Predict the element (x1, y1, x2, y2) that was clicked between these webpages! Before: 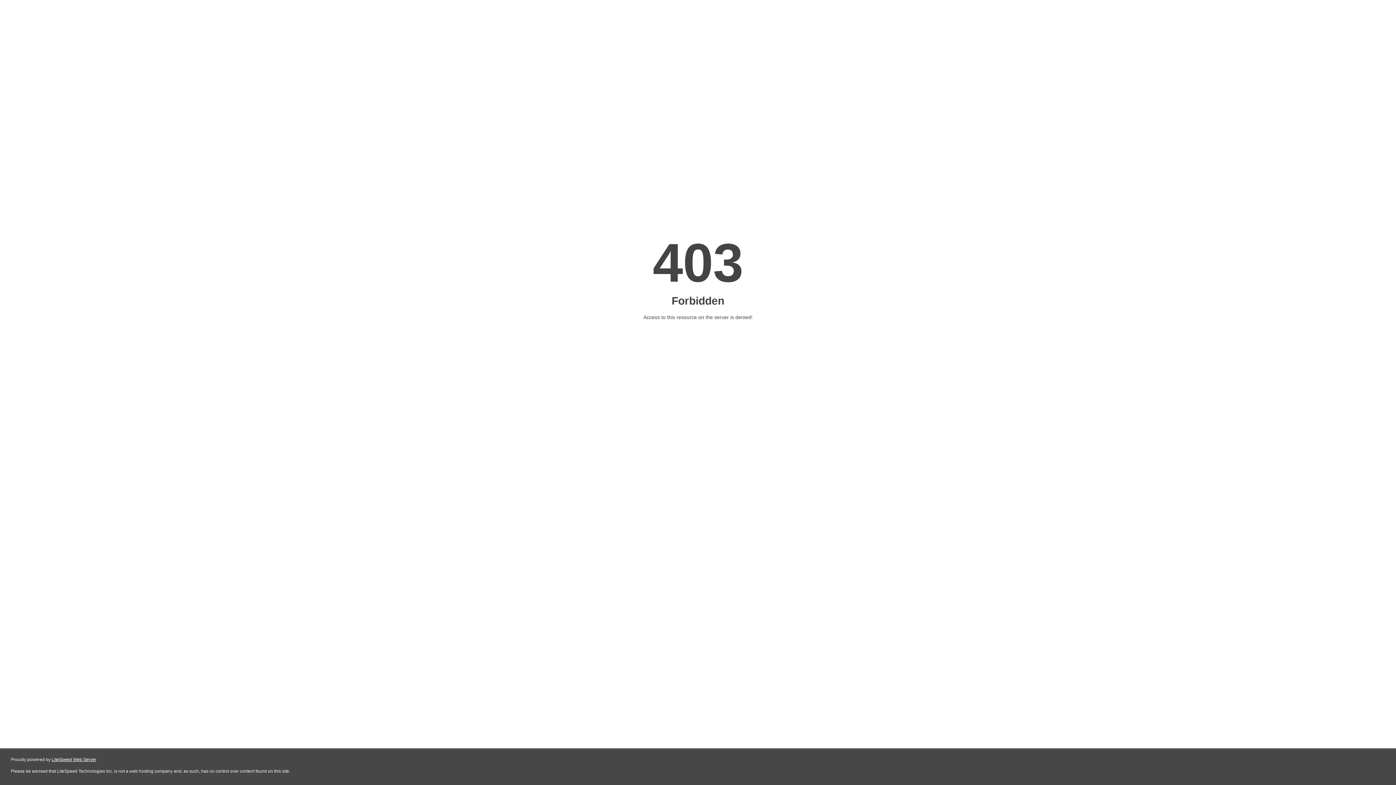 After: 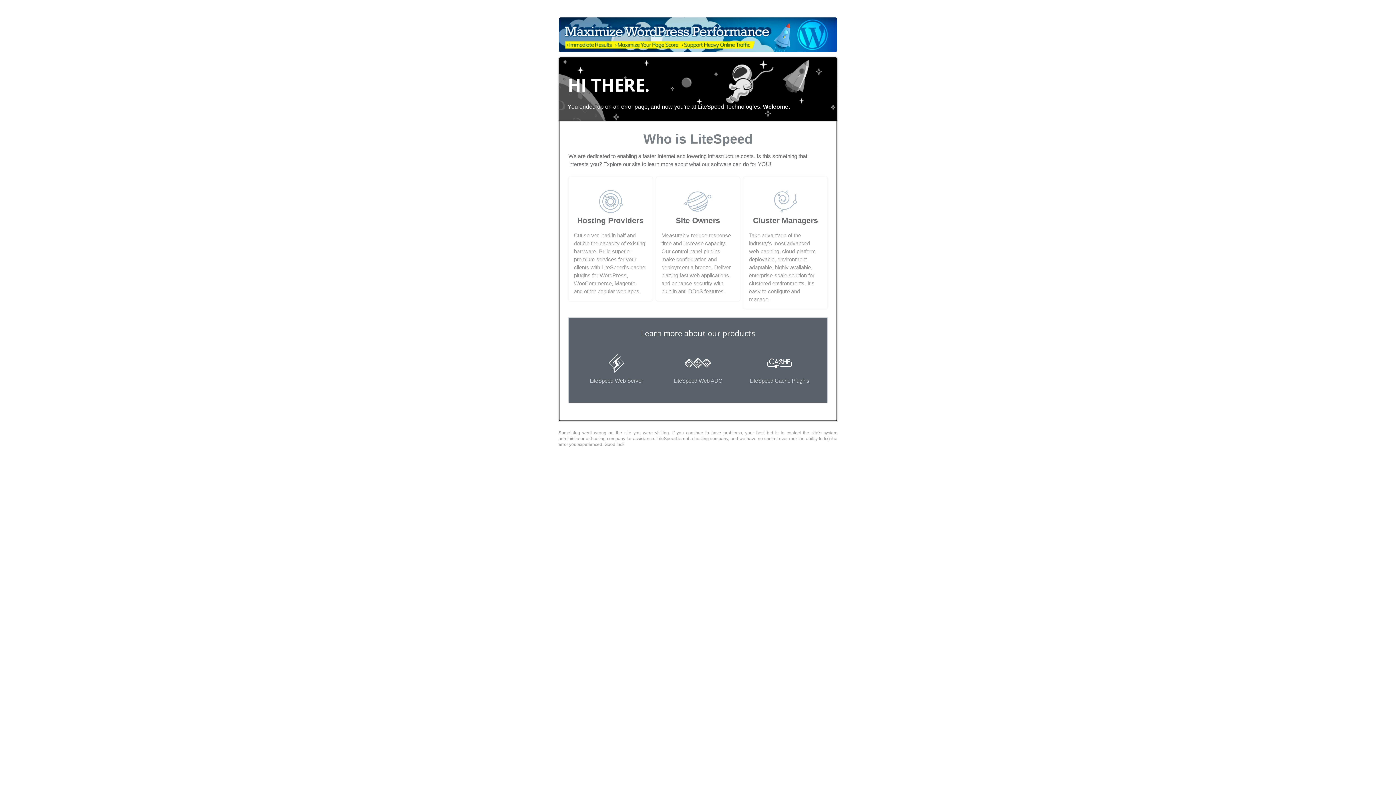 Action: bbox: (51, 757, 96, 762) label: LiteSpeed Web Server